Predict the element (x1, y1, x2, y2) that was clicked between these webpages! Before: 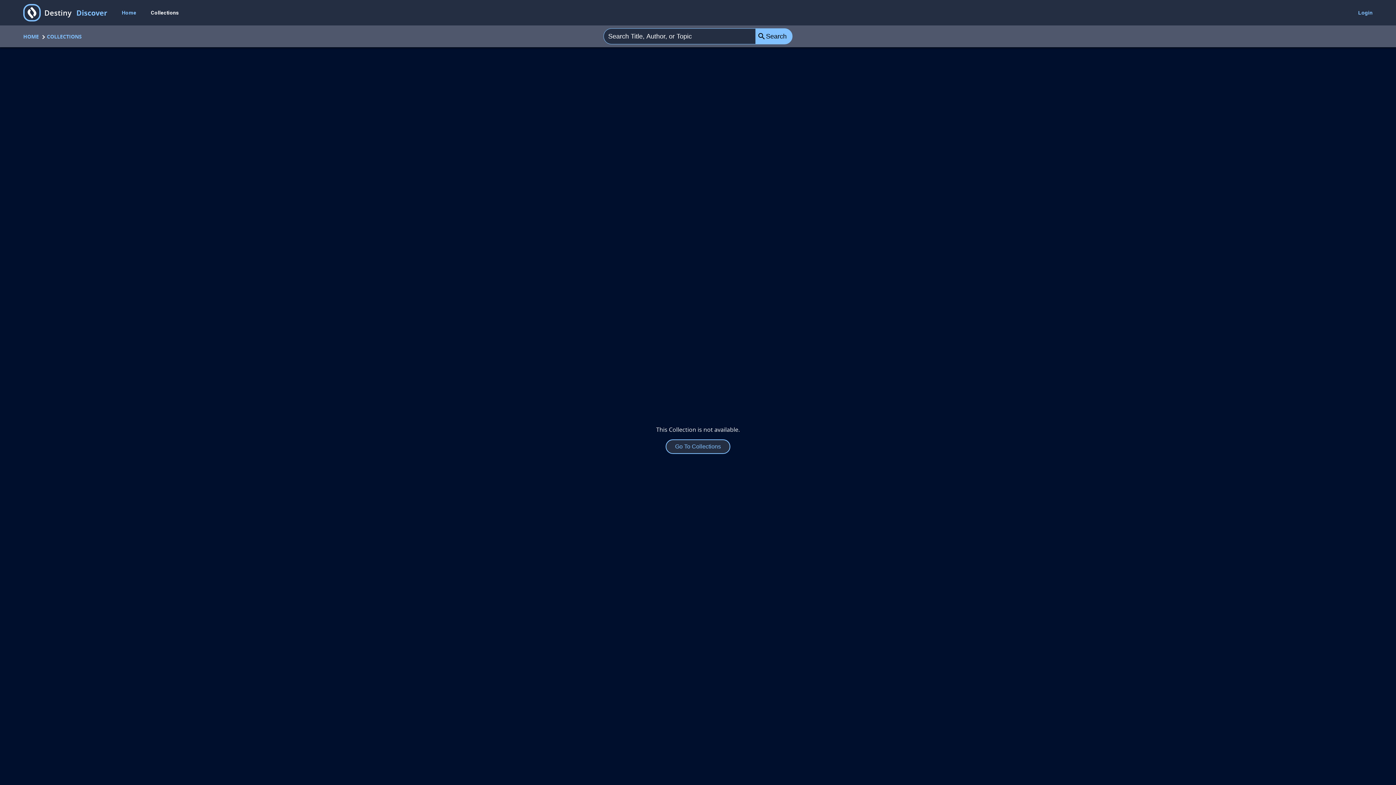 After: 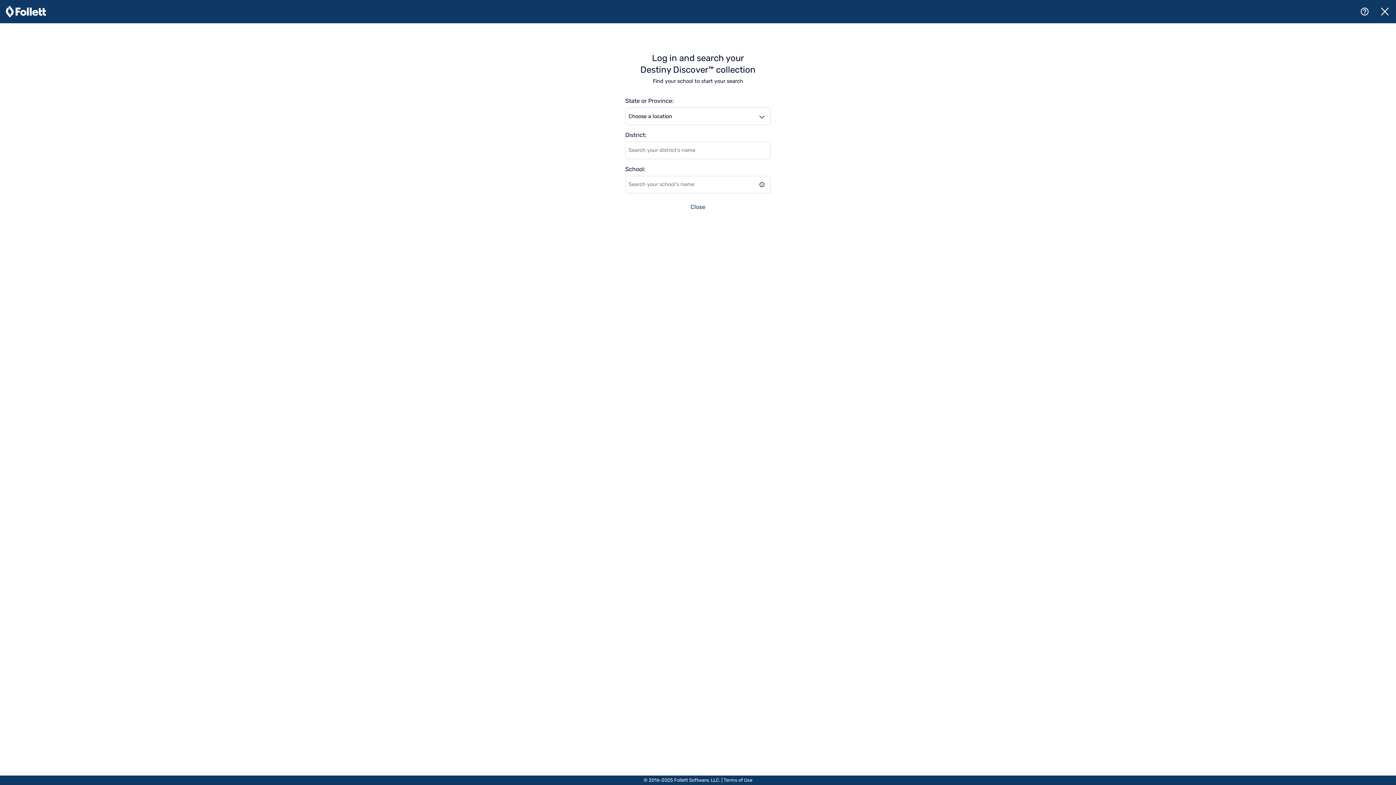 Action: label: collections bbox: (150, 6, 178, 18)